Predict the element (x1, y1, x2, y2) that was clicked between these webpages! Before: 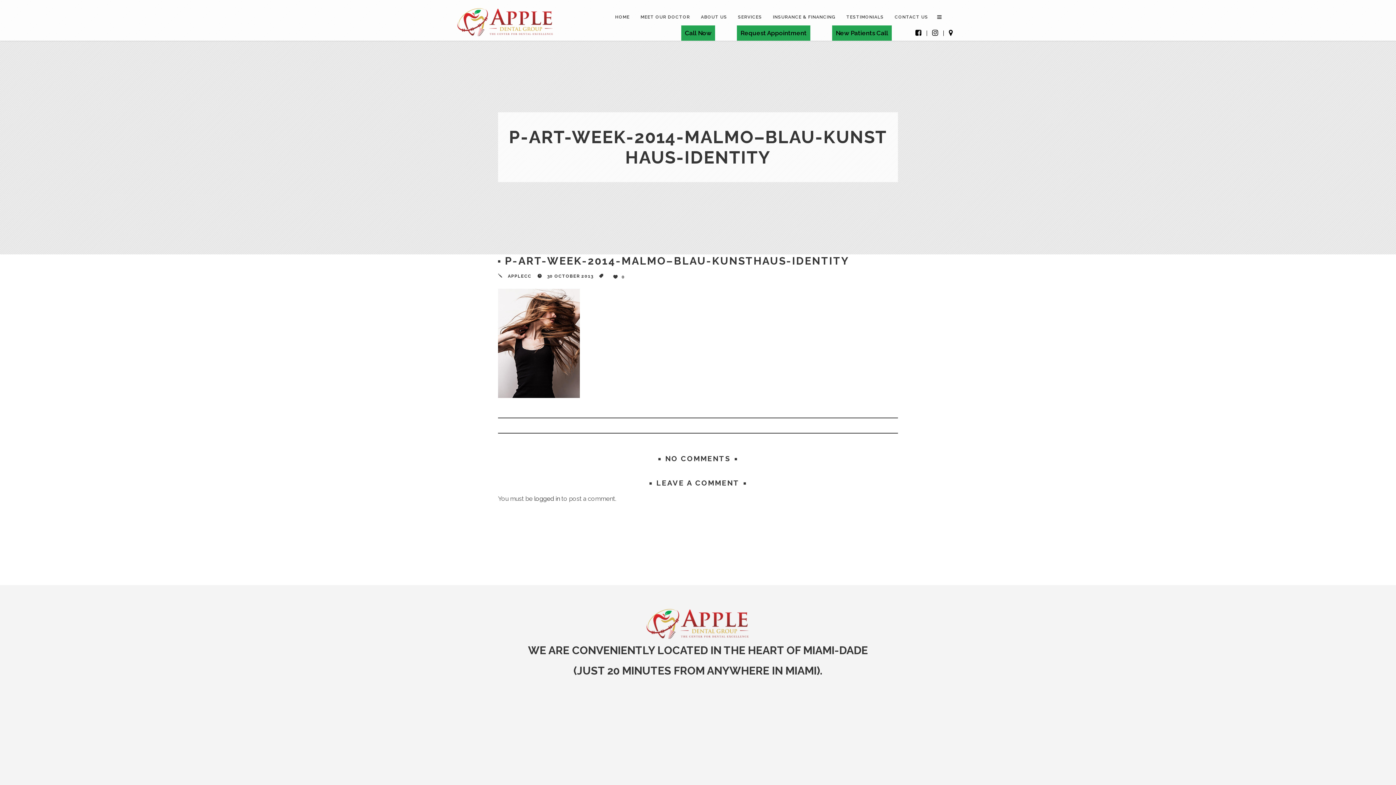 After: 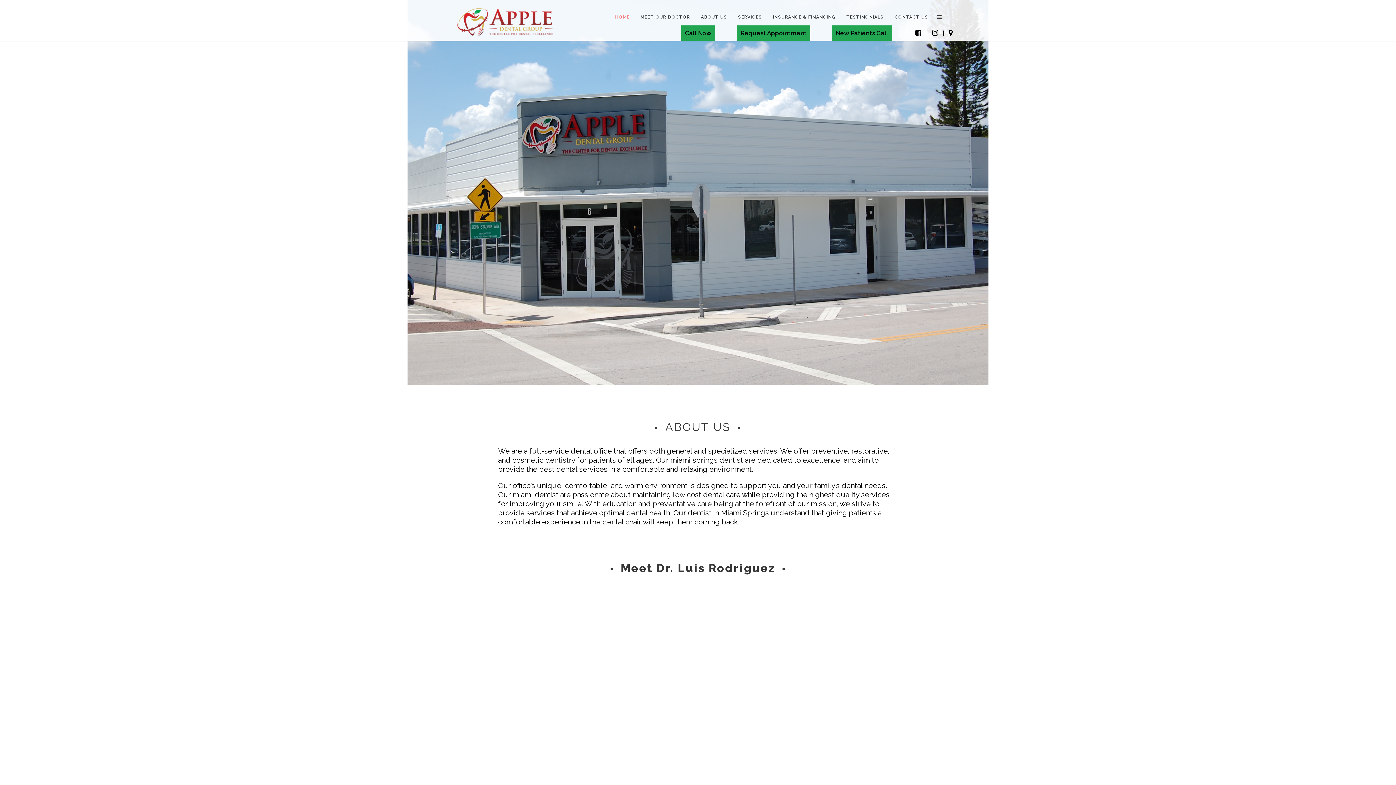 Action: bbox: (615, -3, 629, 38) label: HOME